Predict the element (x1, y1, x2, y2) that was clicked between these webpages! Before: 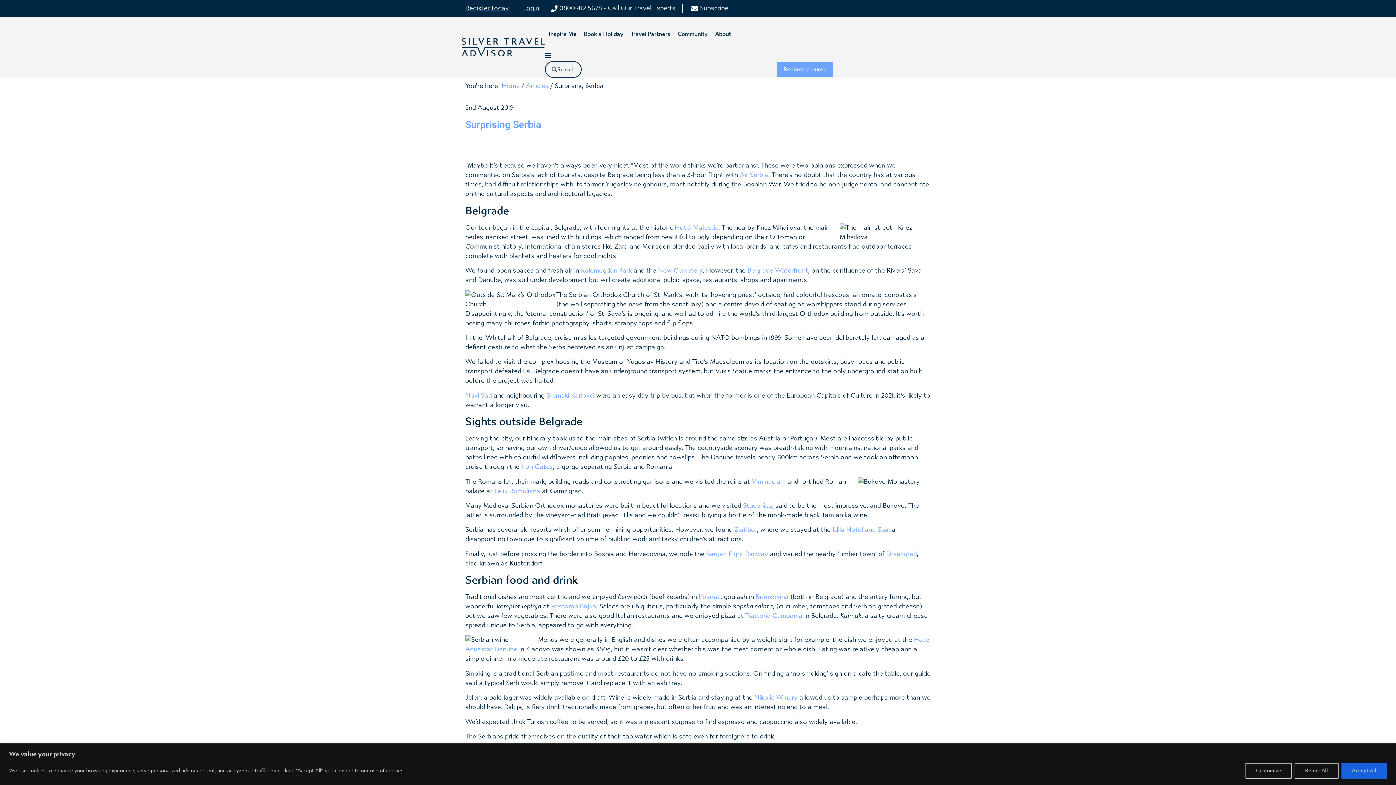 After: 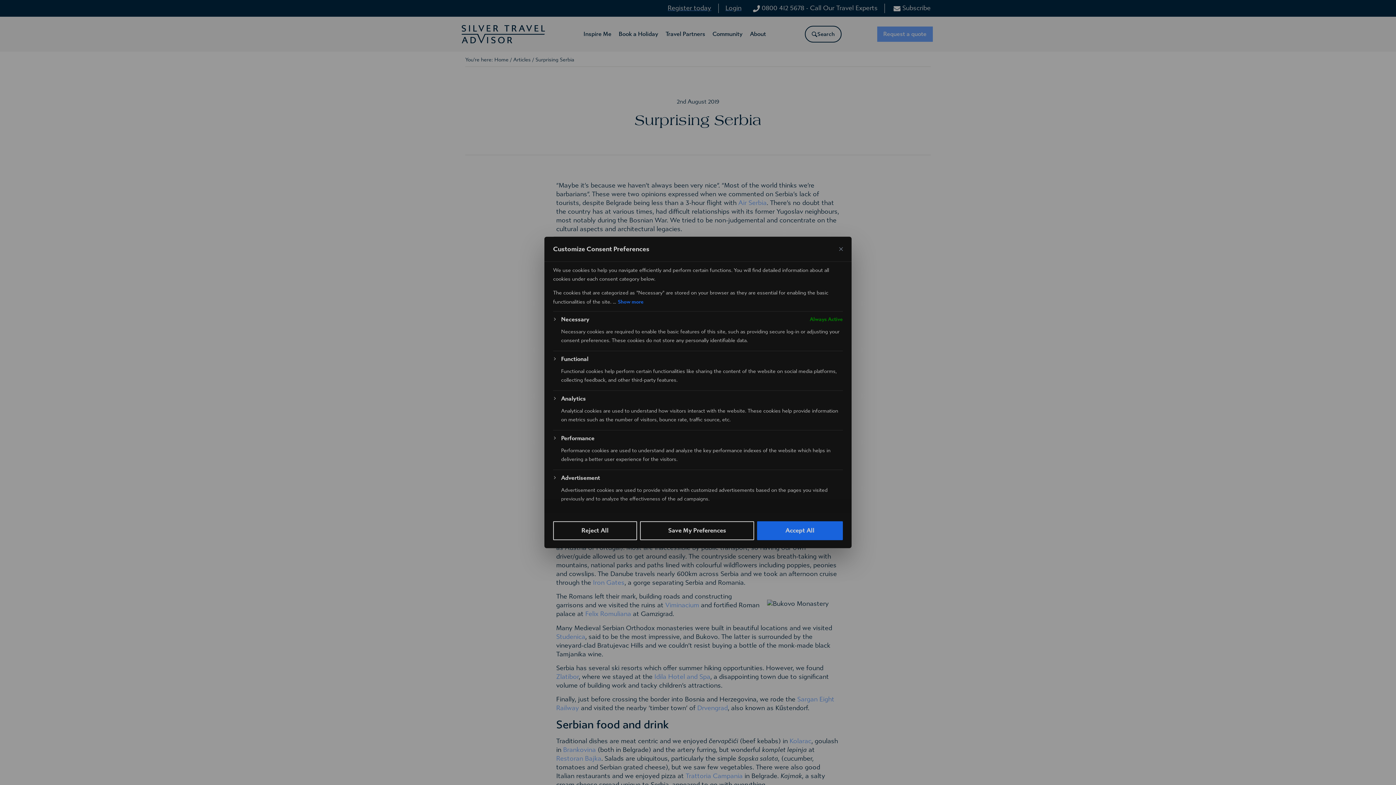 Action: label: Customize bbox: (1245, 763, 1292, 779)